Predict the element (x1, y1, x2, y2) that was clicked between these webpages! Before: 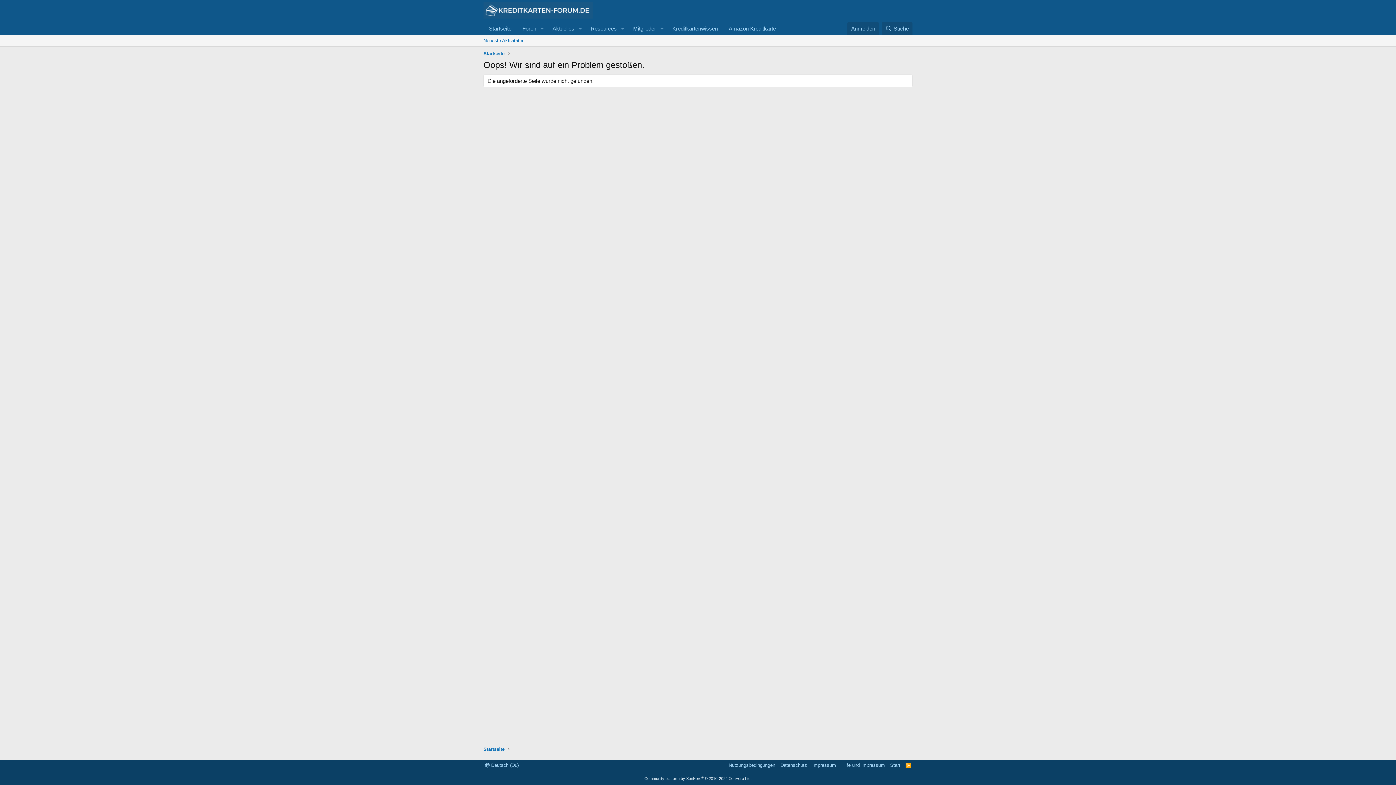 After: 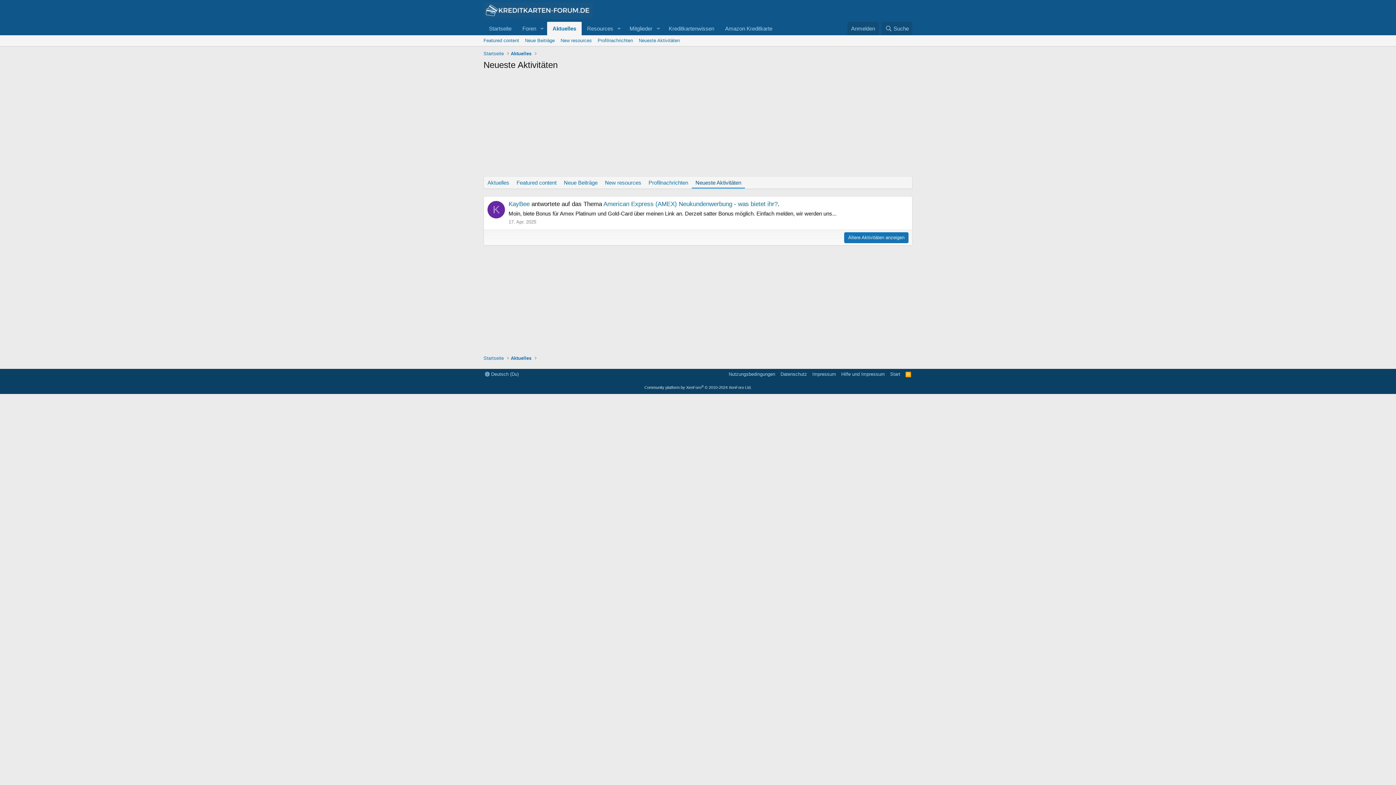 Action: label: Neueste Aktivitäten bbox: (480, 35, 527, 46)